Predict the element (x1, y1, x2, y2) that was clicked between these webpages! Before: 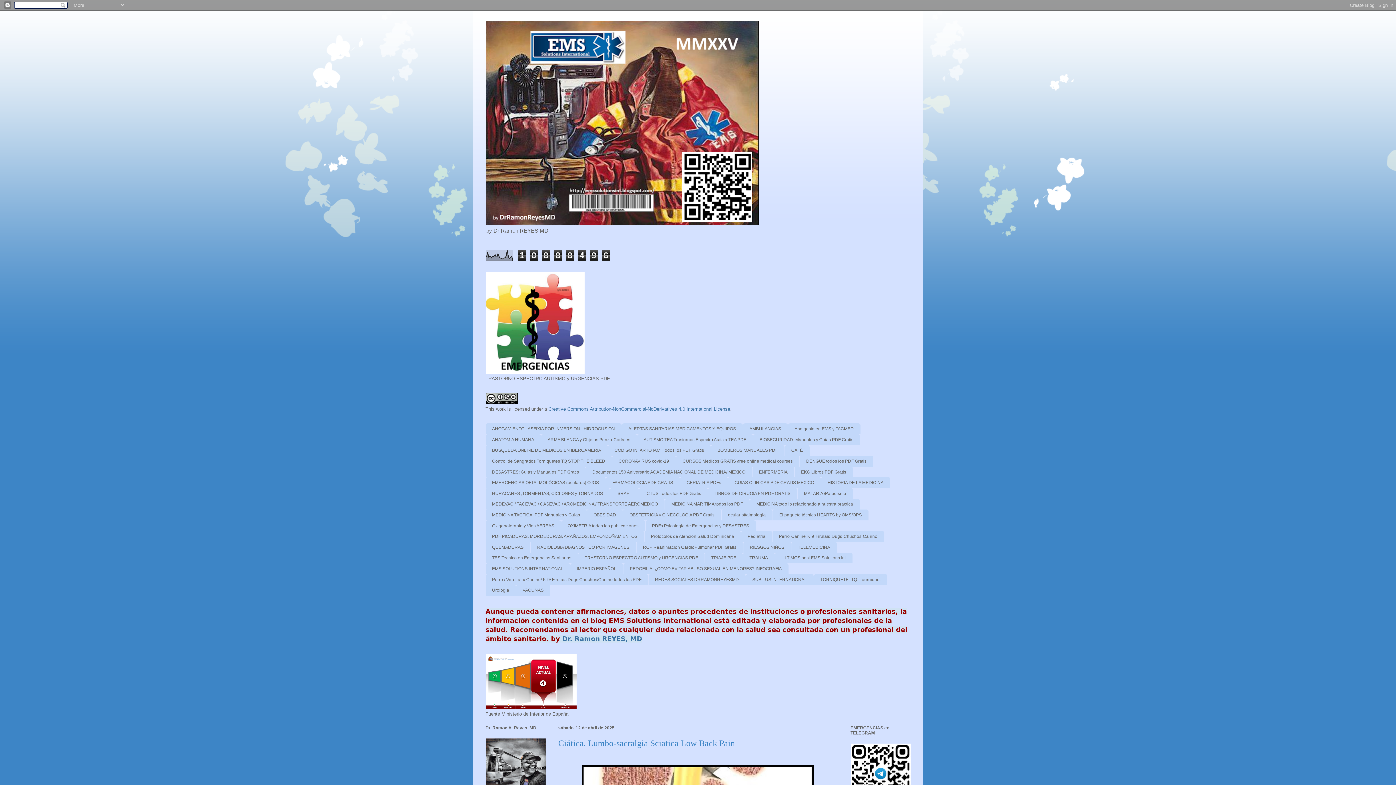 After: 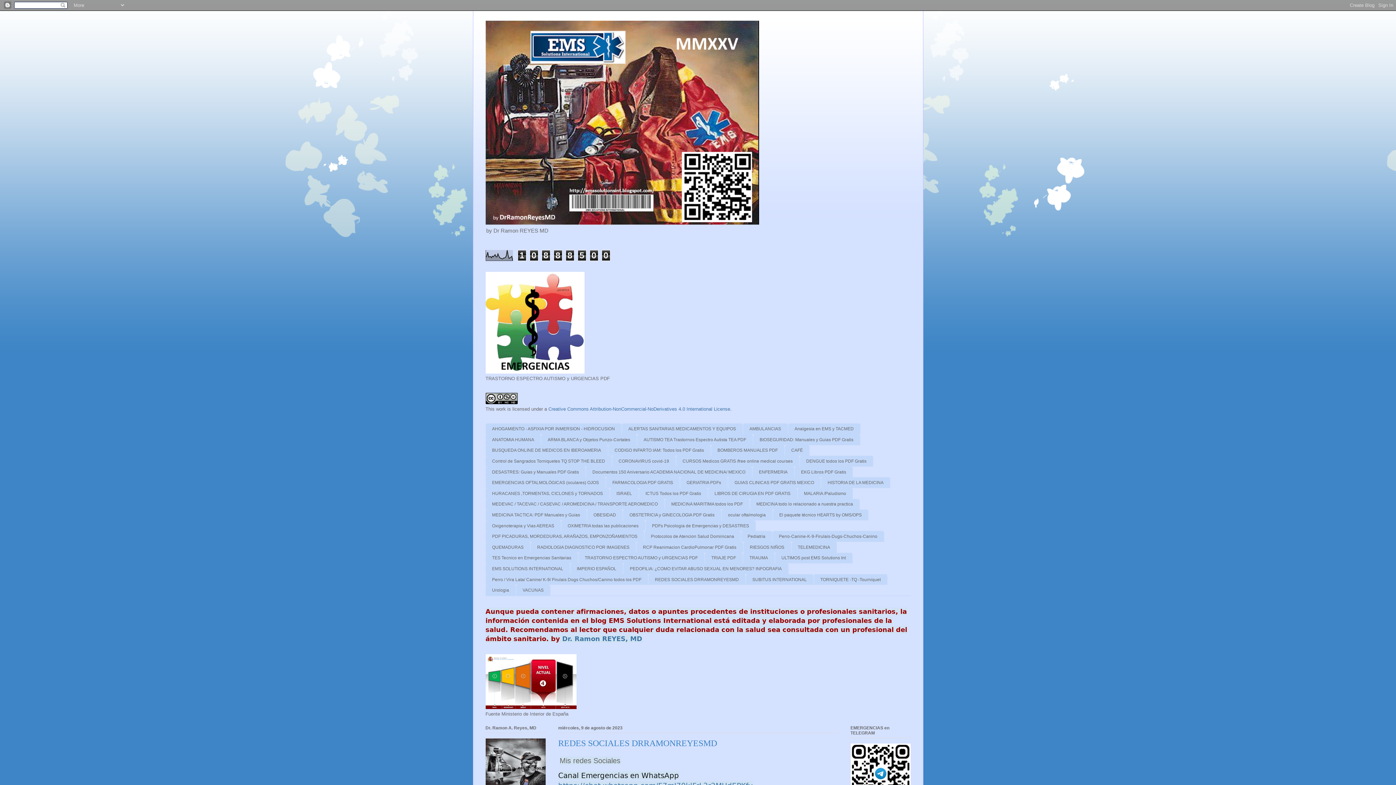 Action: label: REDES SOCIALES DRRAMONREYESMD bbox: (648, 574, 745, 585)